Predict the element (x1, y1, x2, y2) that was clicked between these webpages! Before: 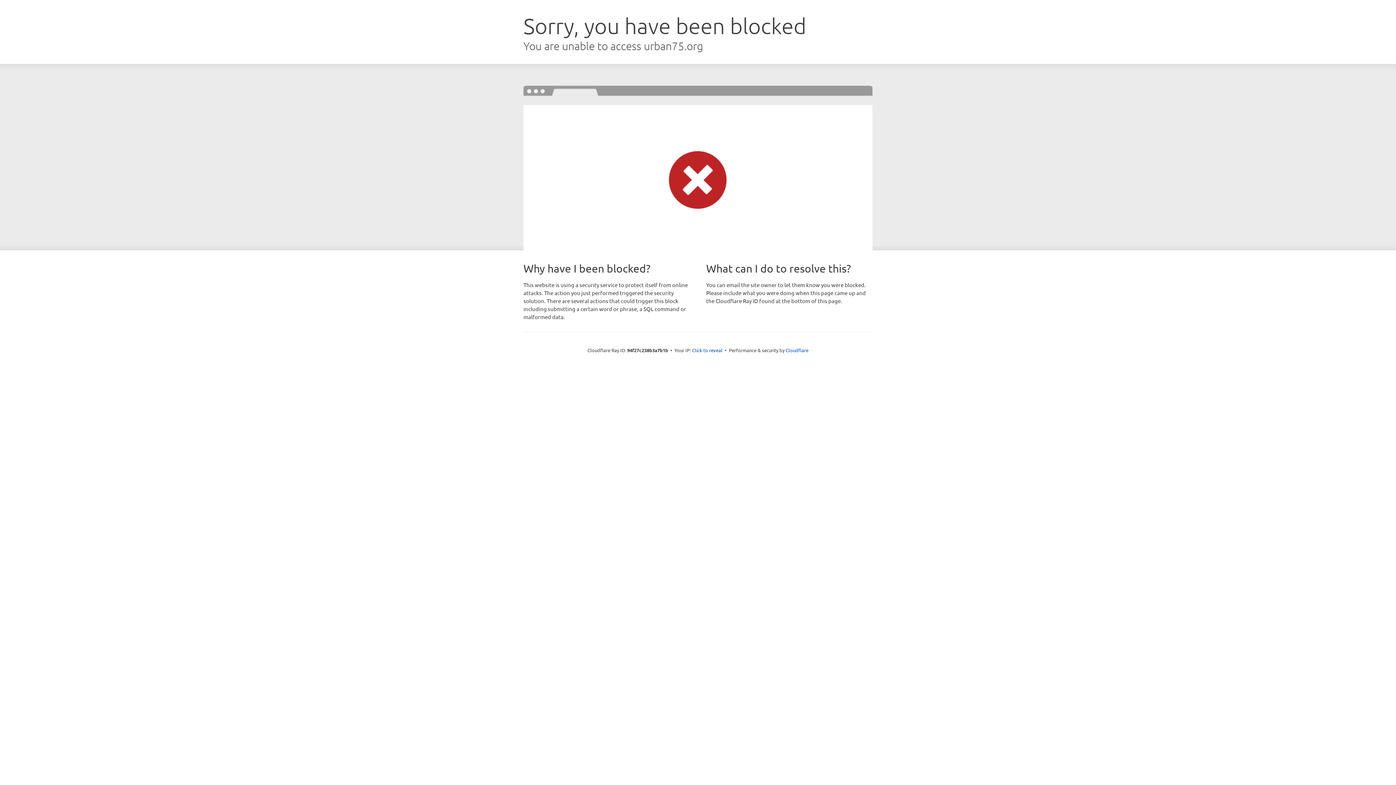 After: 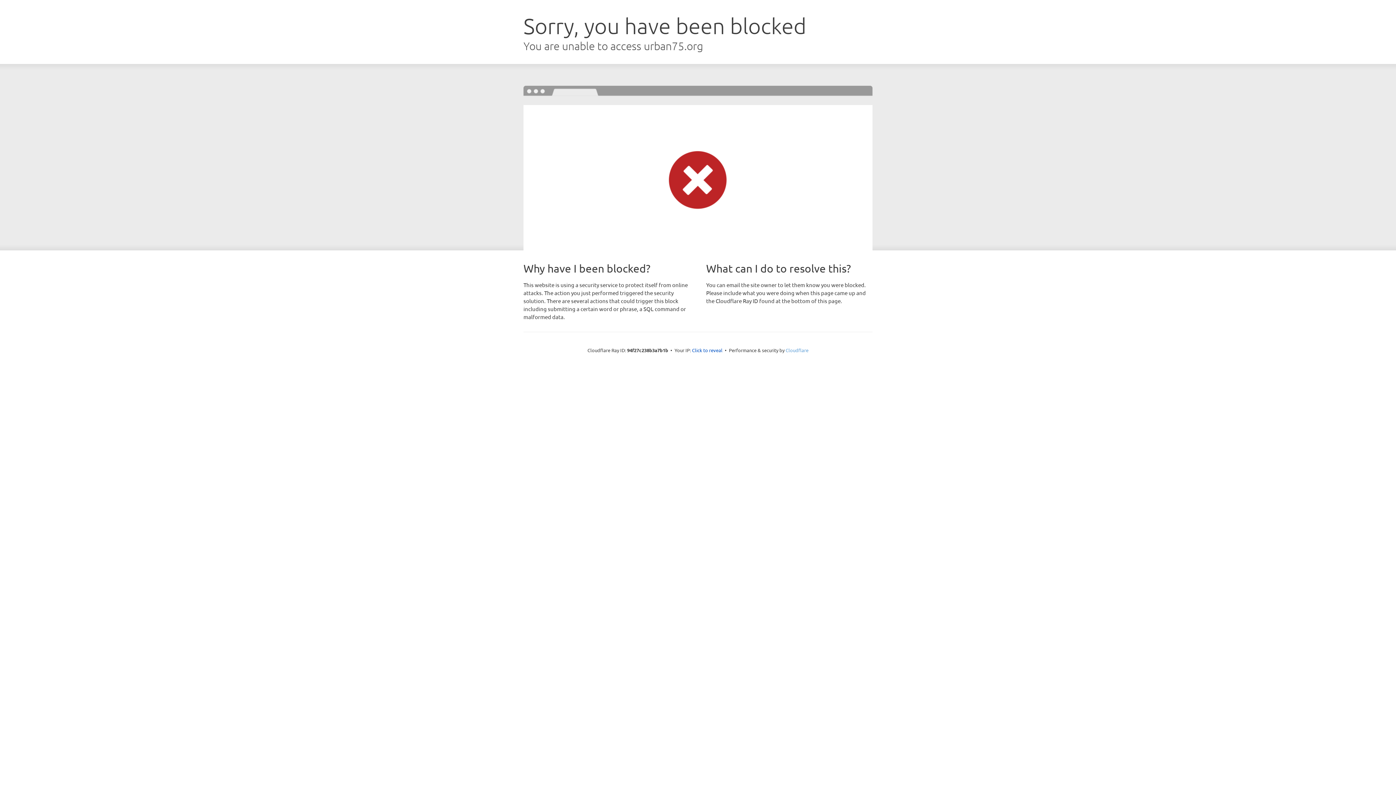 Action: label: Cloudflare bbox: (785, 347, 808, 353)